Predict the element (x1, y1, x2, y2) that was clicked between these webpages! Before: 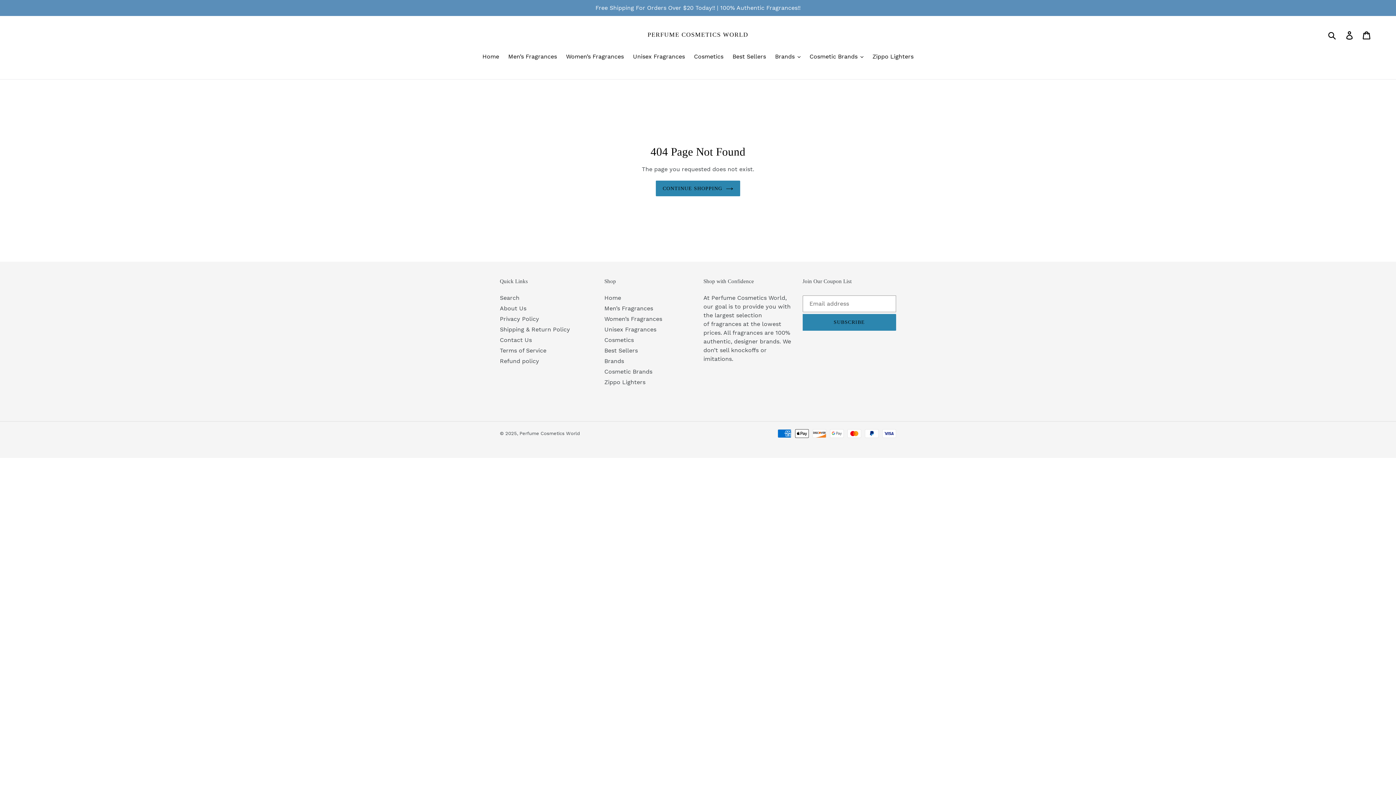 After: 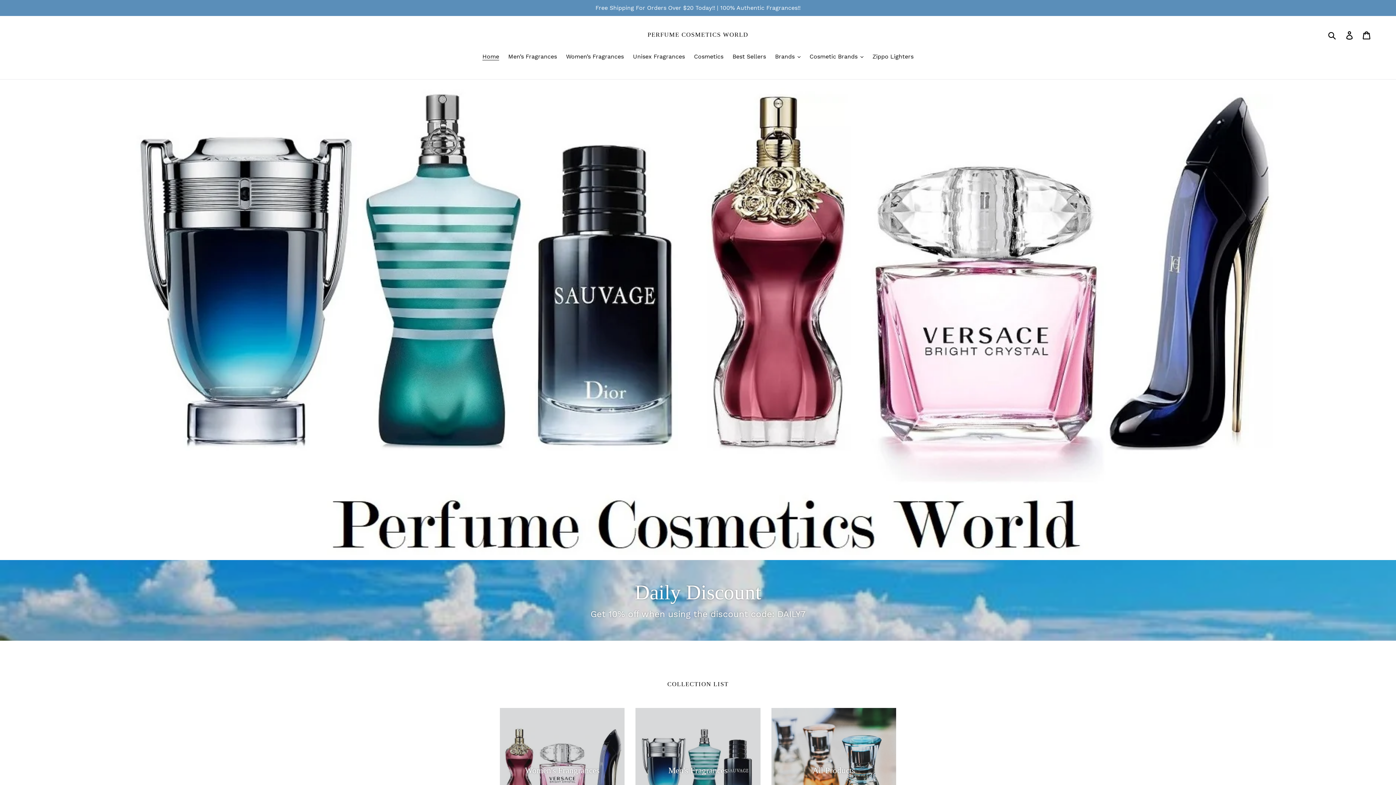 Action: label: PERFUME COSMETICS WORLD bbox: (647, 31, 748, 38)